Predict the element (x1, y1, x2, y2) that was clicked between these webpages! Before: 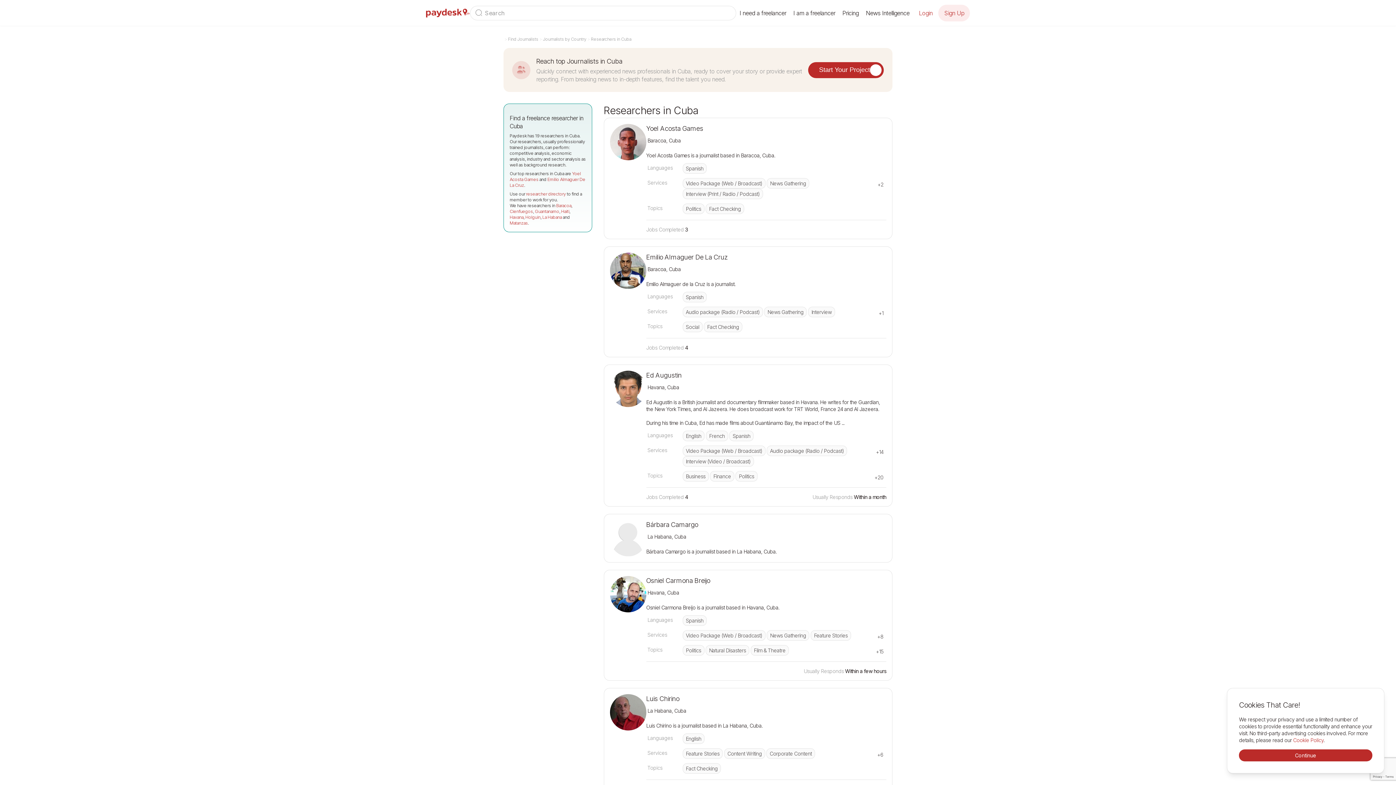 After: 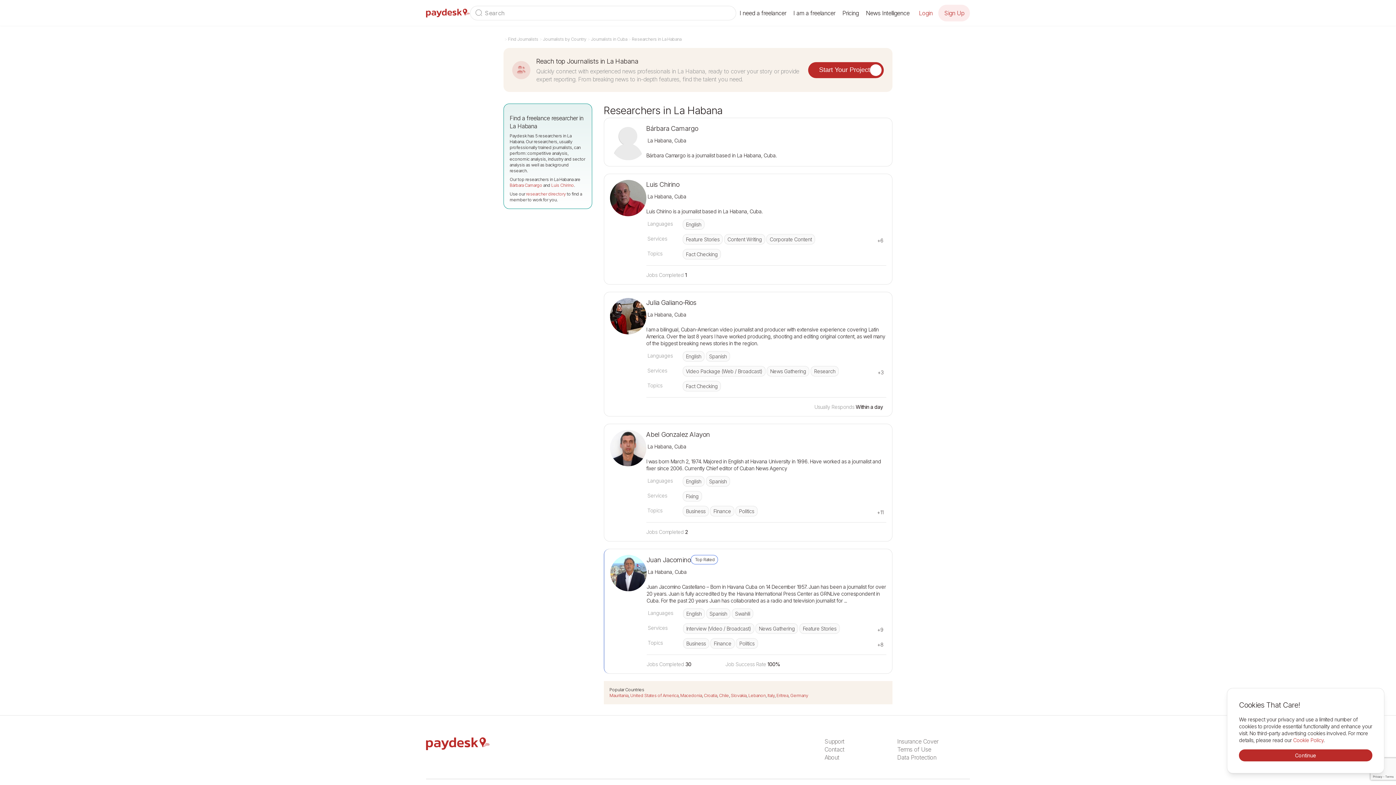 Action: bbox: (542, 214, 562, 220) label: La Habana